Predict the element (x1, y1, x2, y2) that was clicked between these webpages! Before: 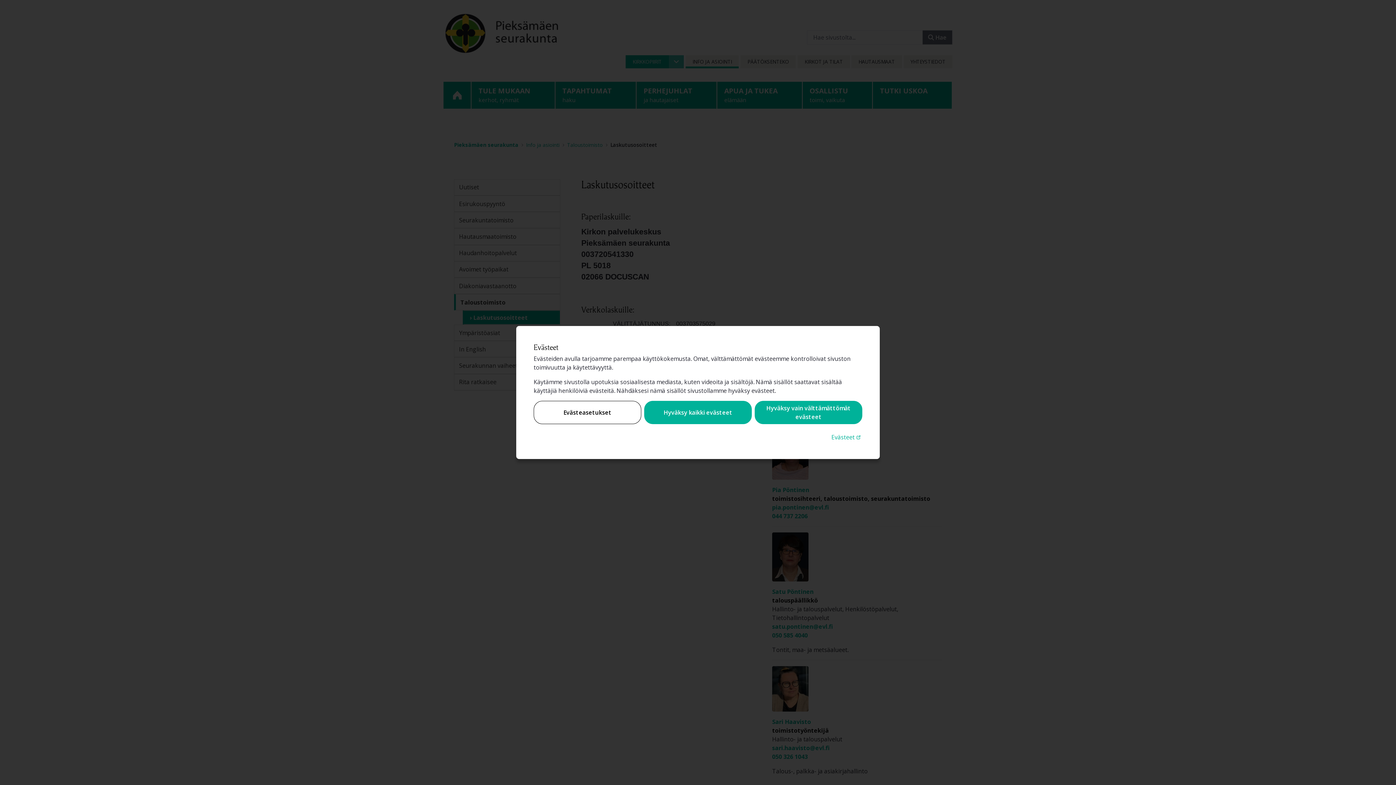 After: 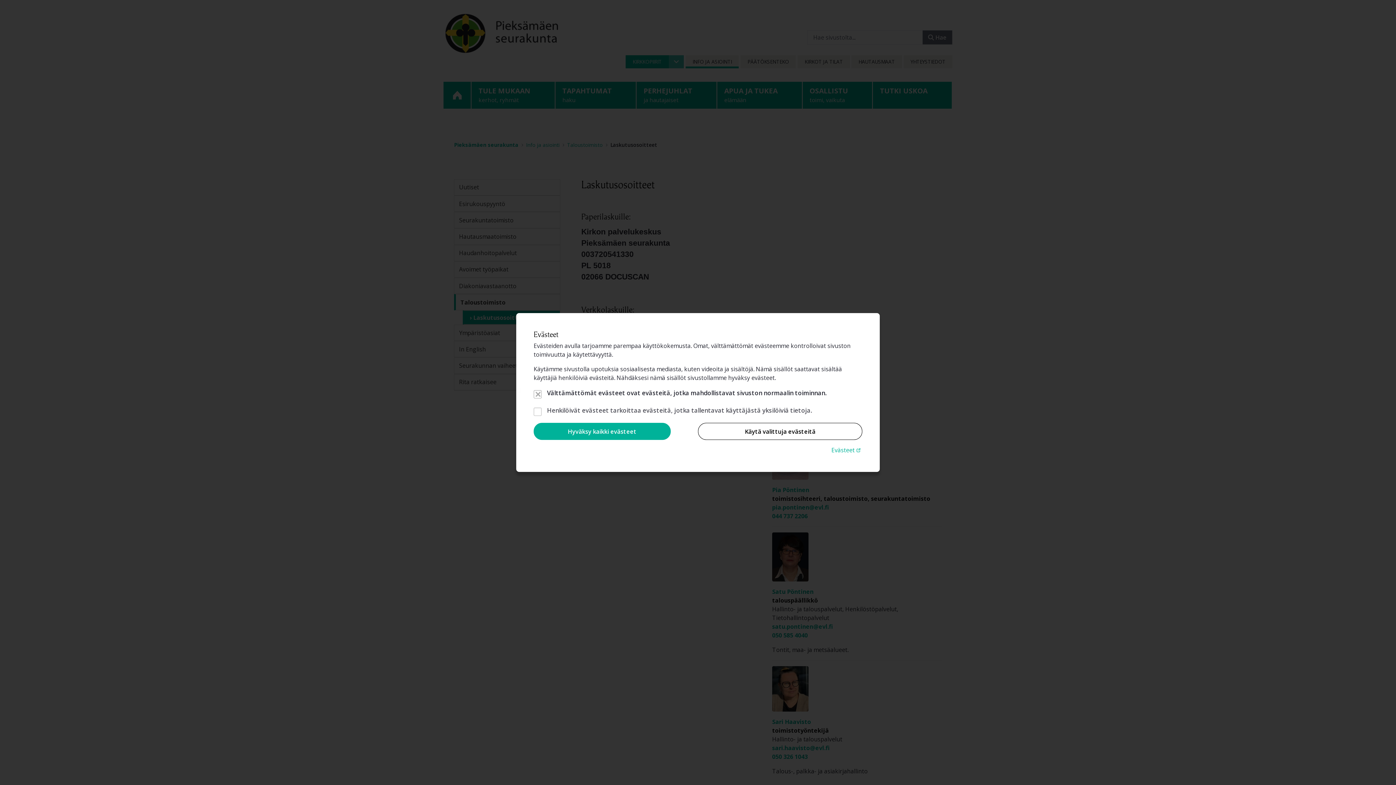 Action: bbox: (533, 401, 641, 424) label: Evästeasetukset